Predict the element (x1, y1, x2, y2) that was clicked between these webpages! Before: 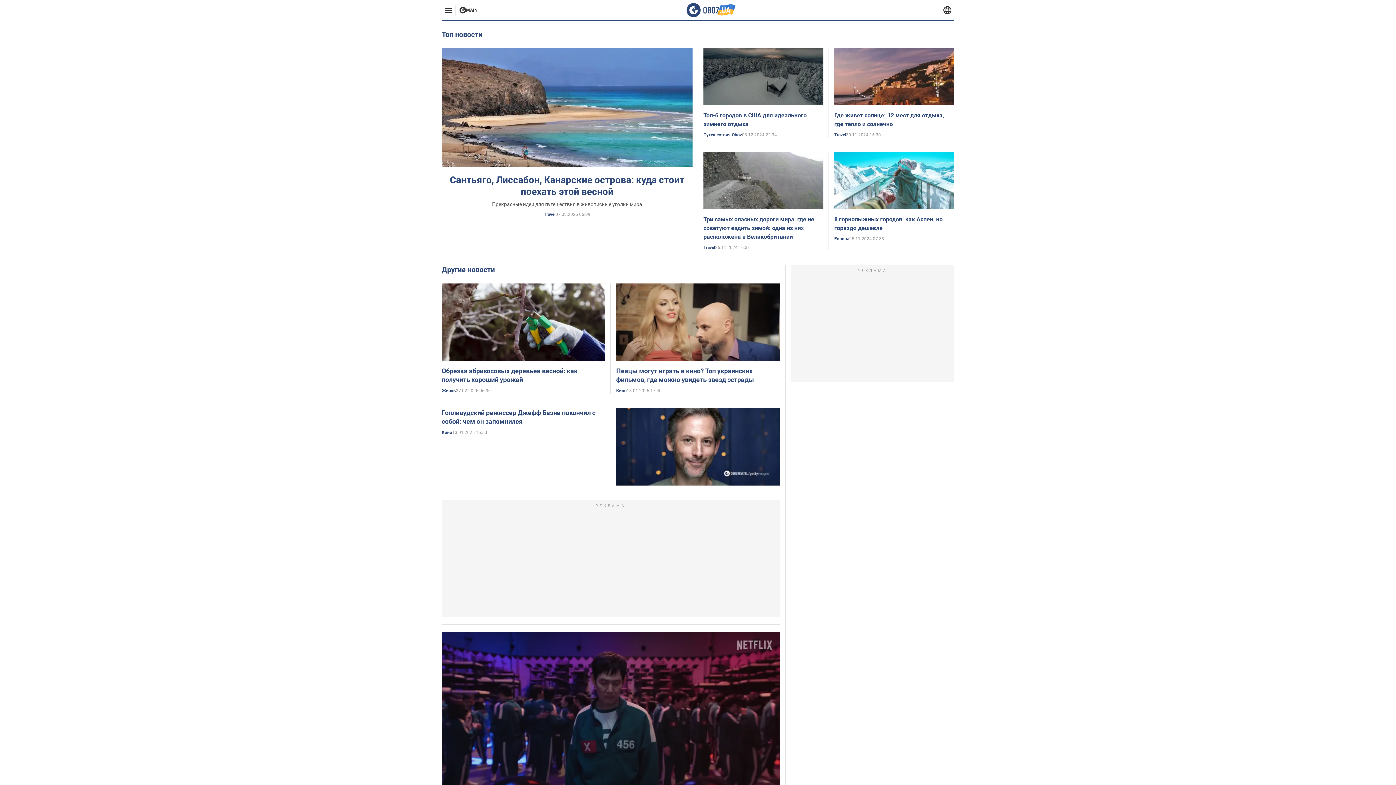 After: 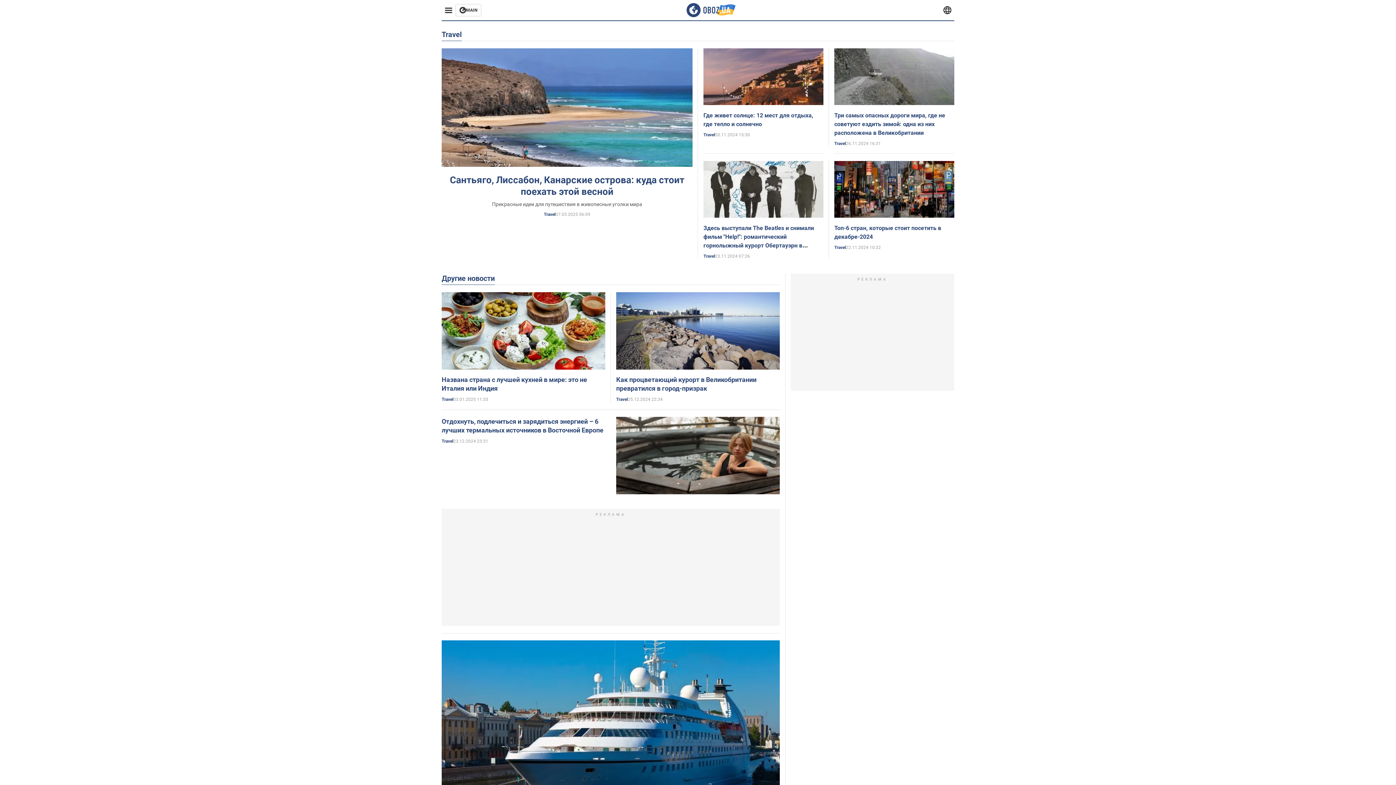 Action: label: Travel bbox: (703, 245, 715, 250)